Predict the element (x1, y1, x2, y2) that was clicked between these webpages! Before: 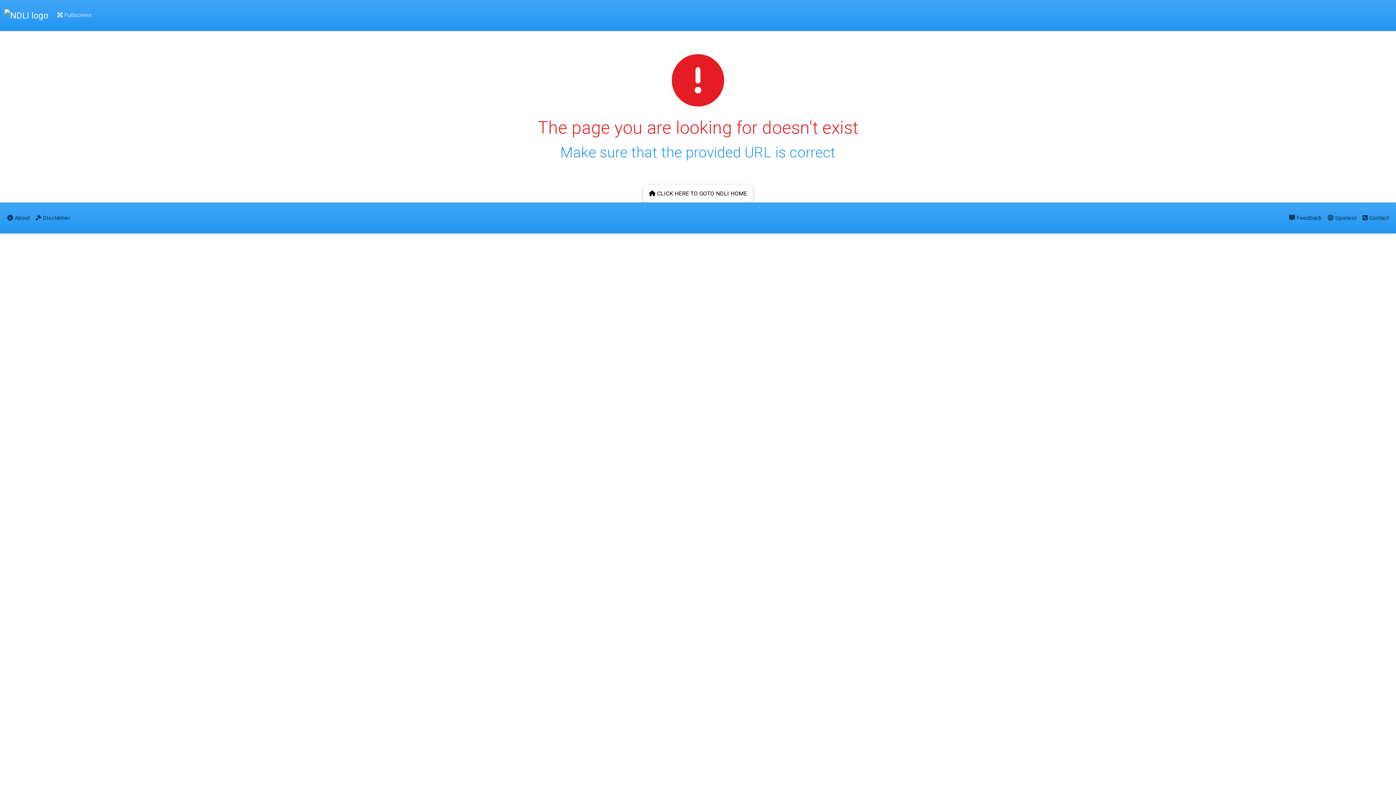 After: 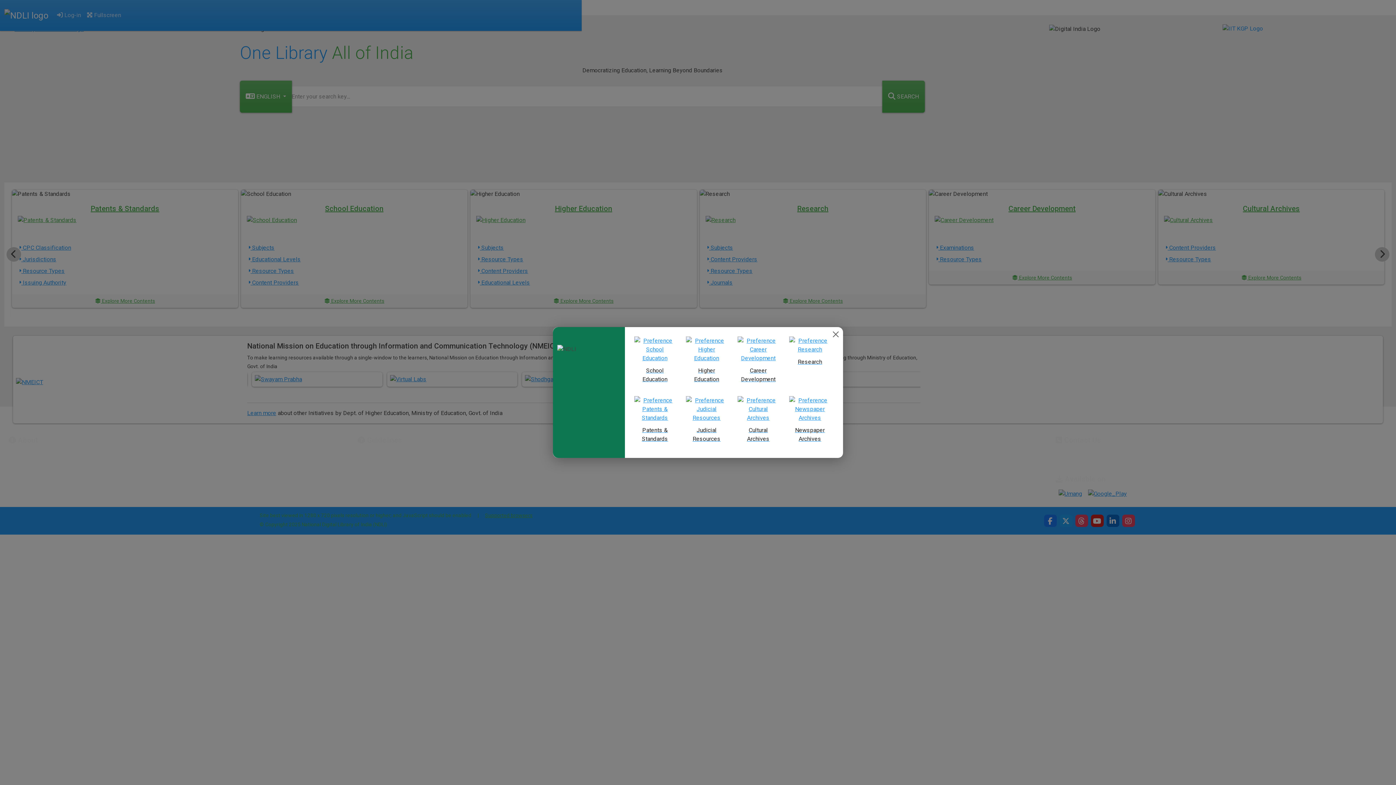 Action: label:  CLICK HERE TO GOTO NDLI HOME bbox: (643, 184, 753, 202)